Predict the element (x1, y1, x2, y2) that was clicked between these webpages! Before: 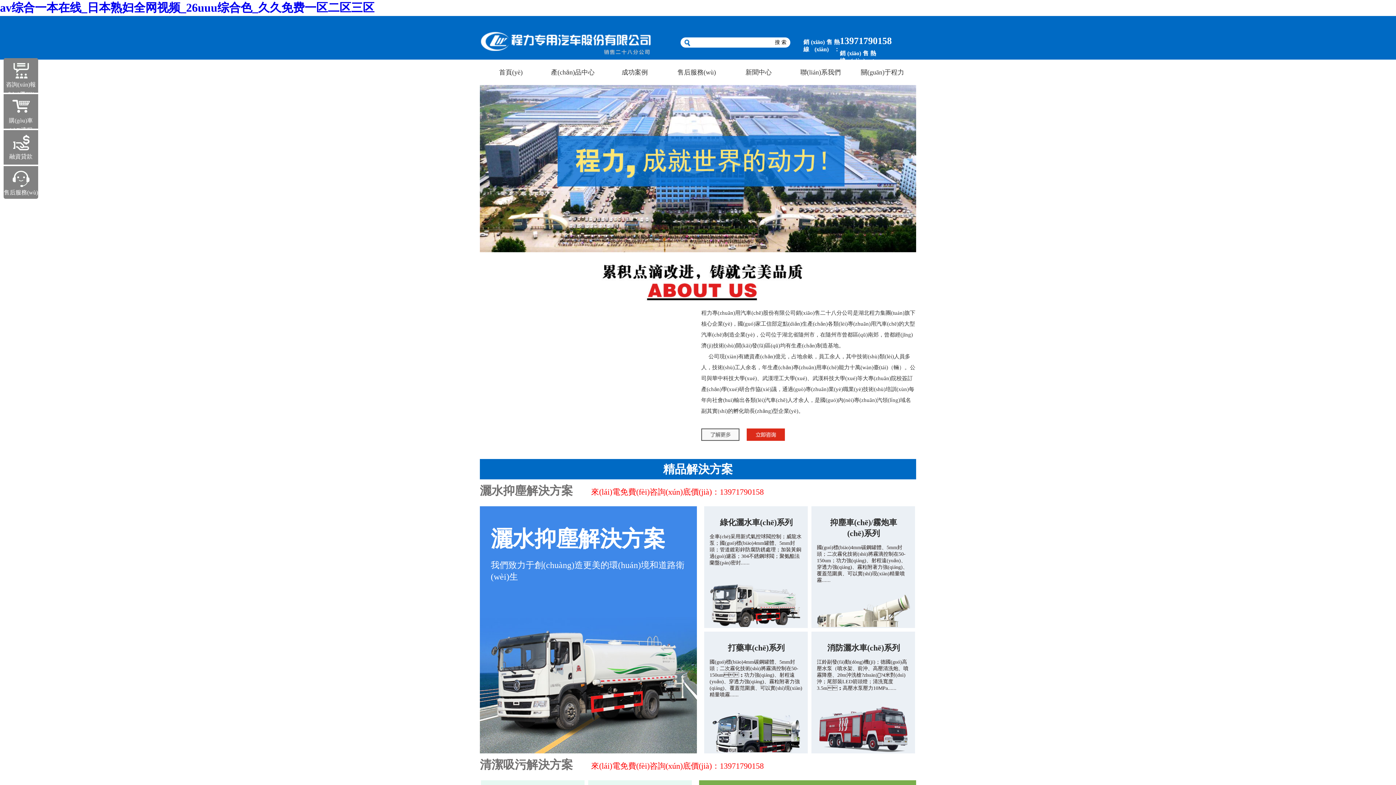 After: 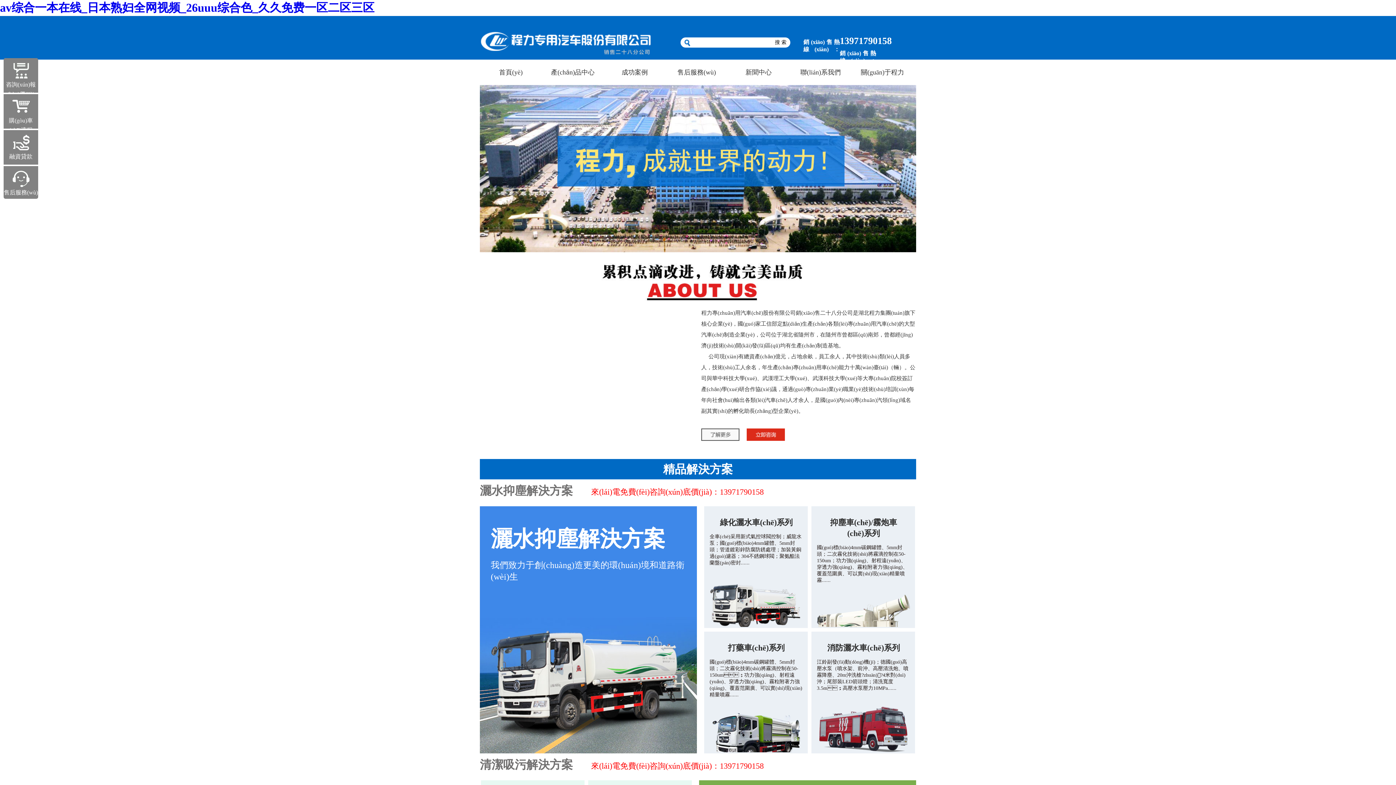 Action: label: 首頁(yè) bbox: (480, 63, 541, 81)